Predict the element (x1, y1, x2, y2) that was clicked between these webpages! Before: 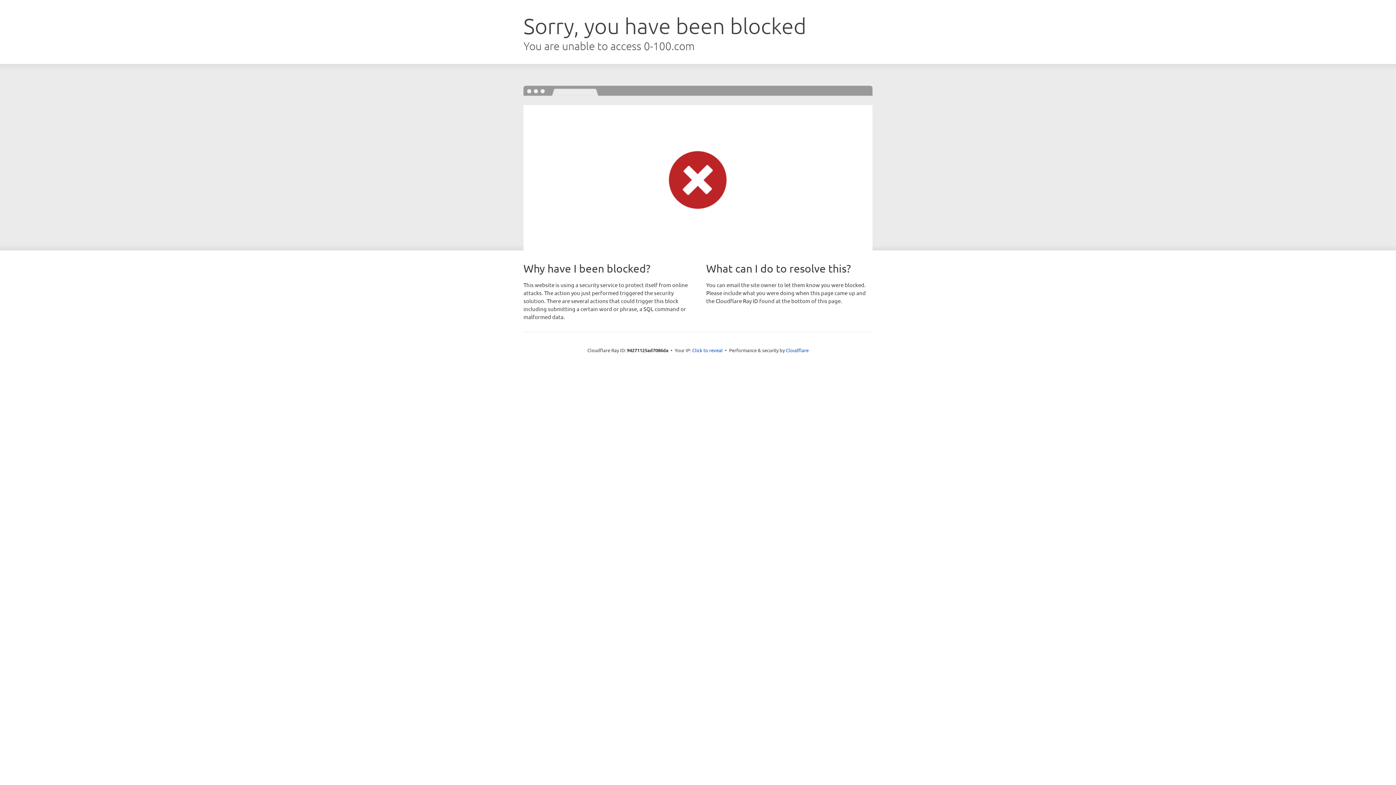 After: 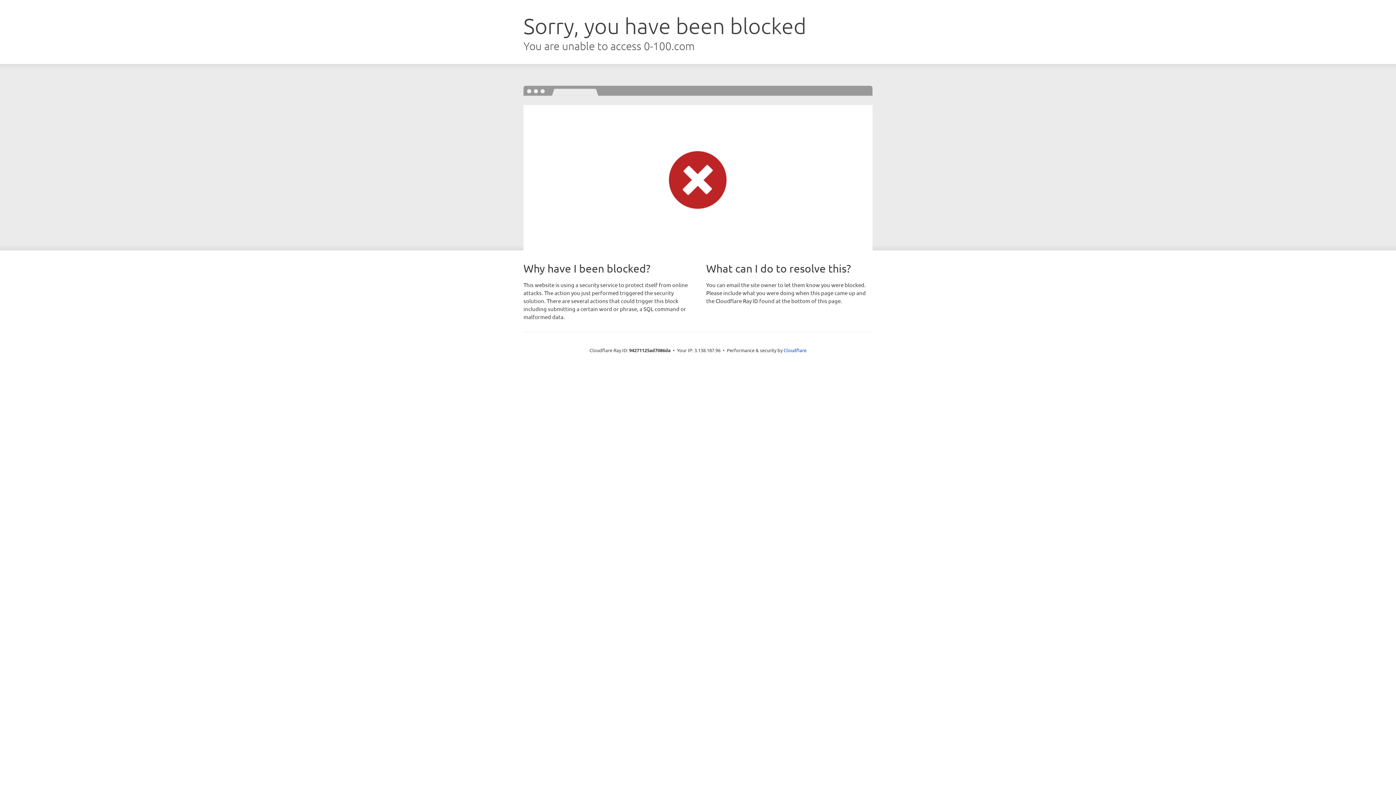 Action: label: Click to reveal bbox: (692, 346, 722, 353)